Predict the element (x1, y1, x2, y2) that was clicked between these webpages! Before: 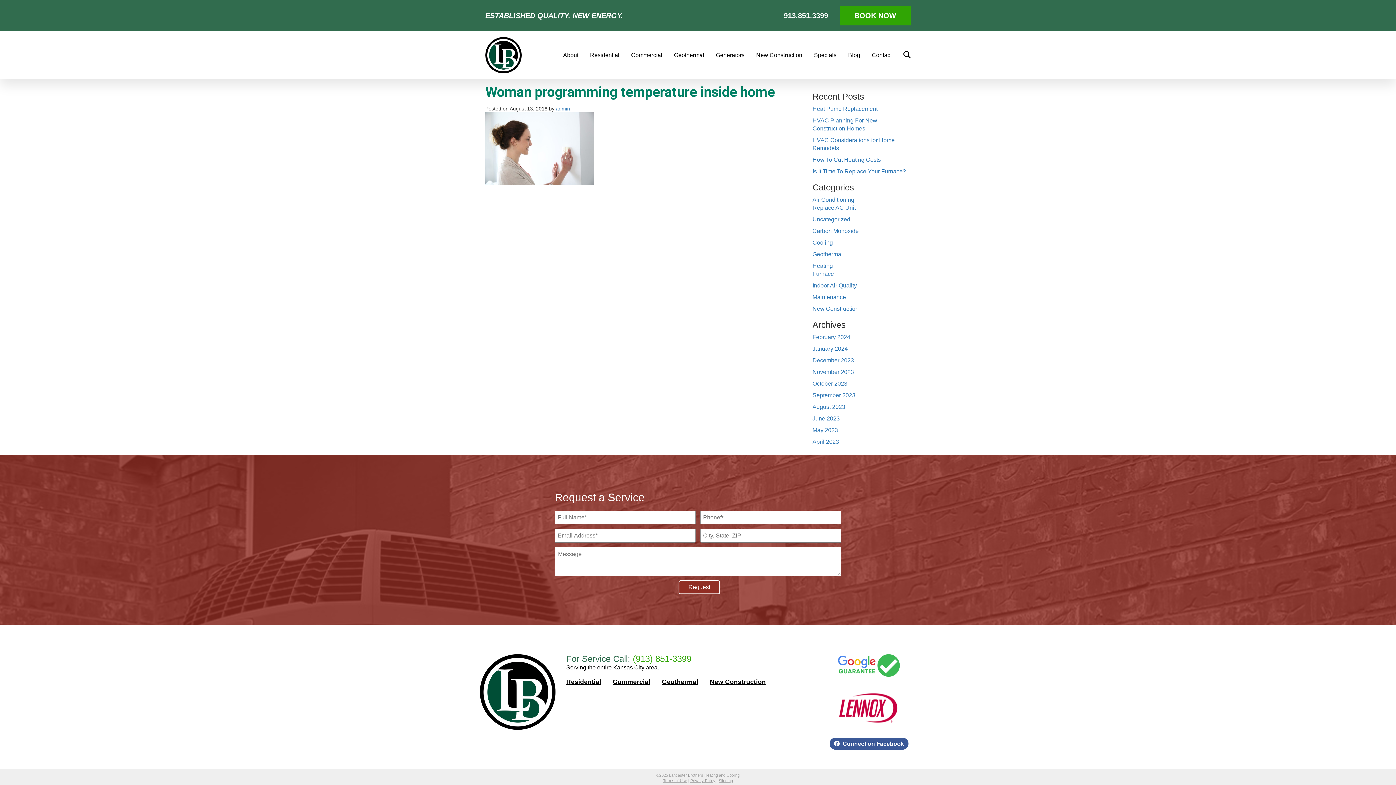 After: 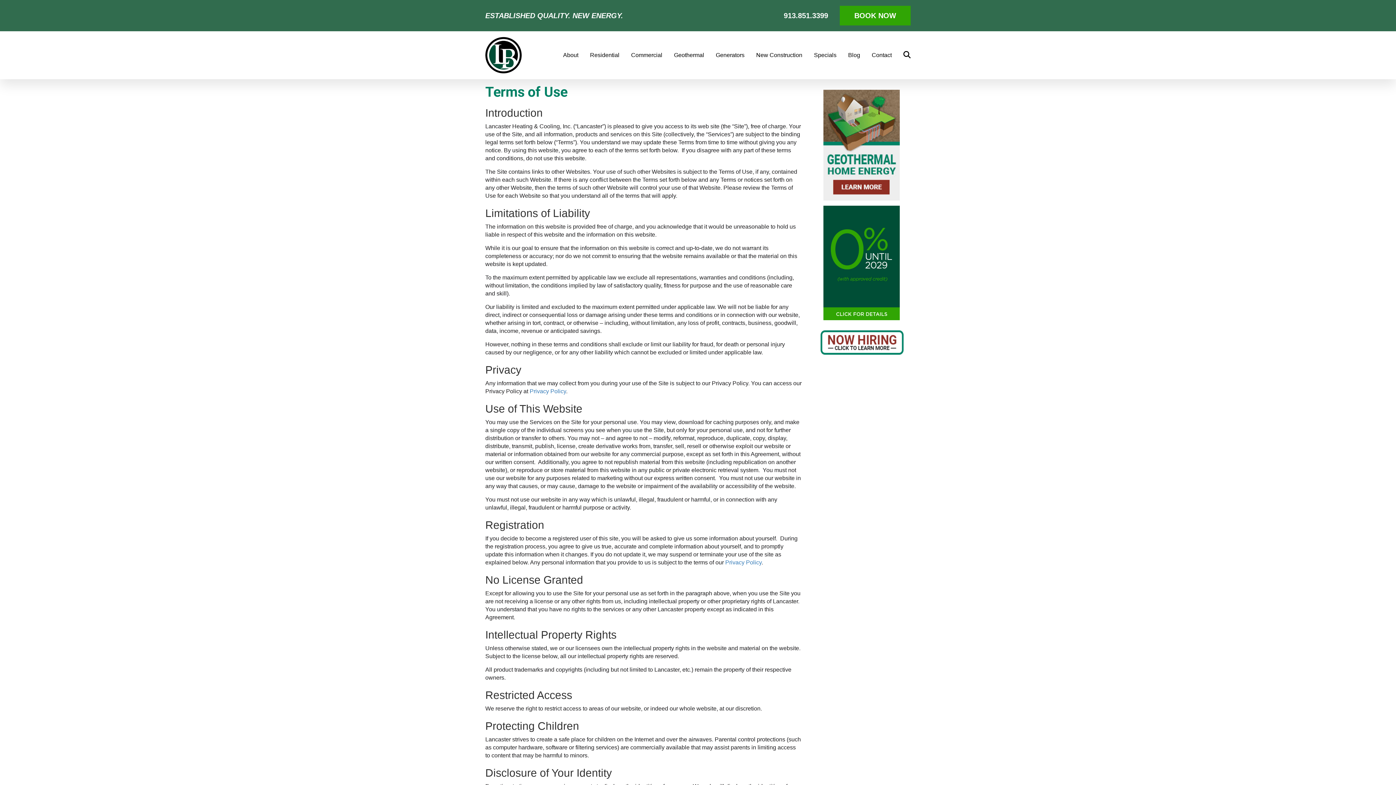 Action: label: Terms of Use bbox: (663, 778, 687, 783)